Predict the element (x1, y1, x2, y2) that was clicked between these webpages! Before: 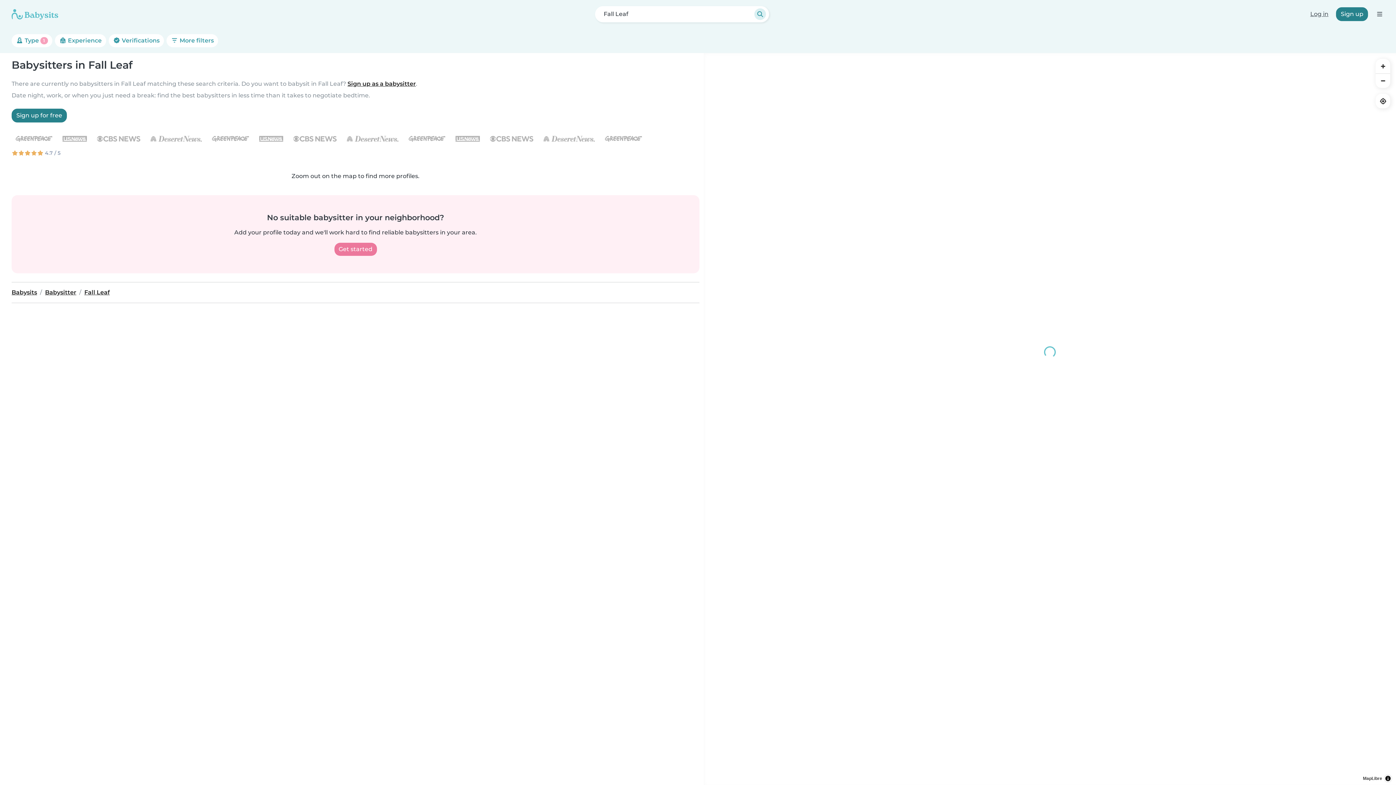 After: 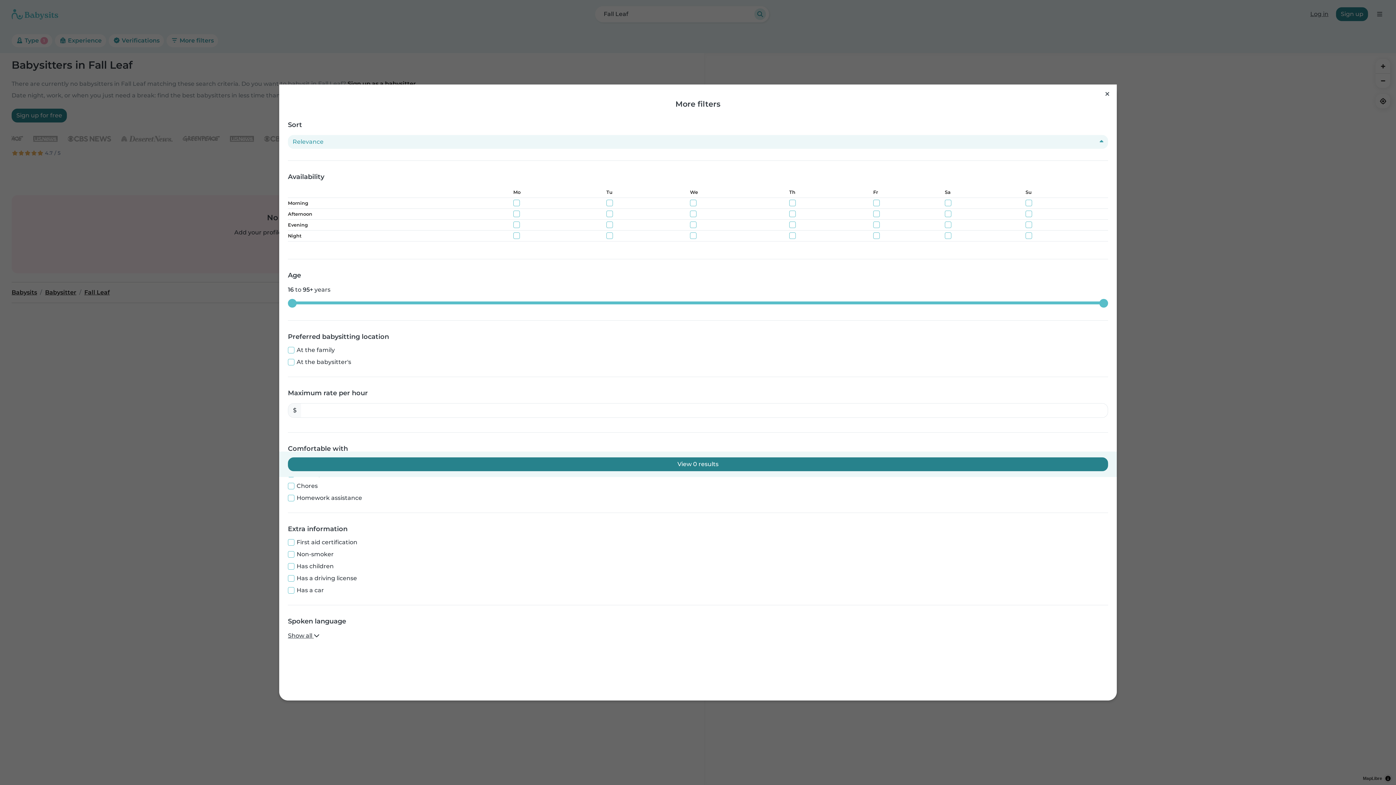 Action: label:  More filters bbox: (166, 34, 218, 47)